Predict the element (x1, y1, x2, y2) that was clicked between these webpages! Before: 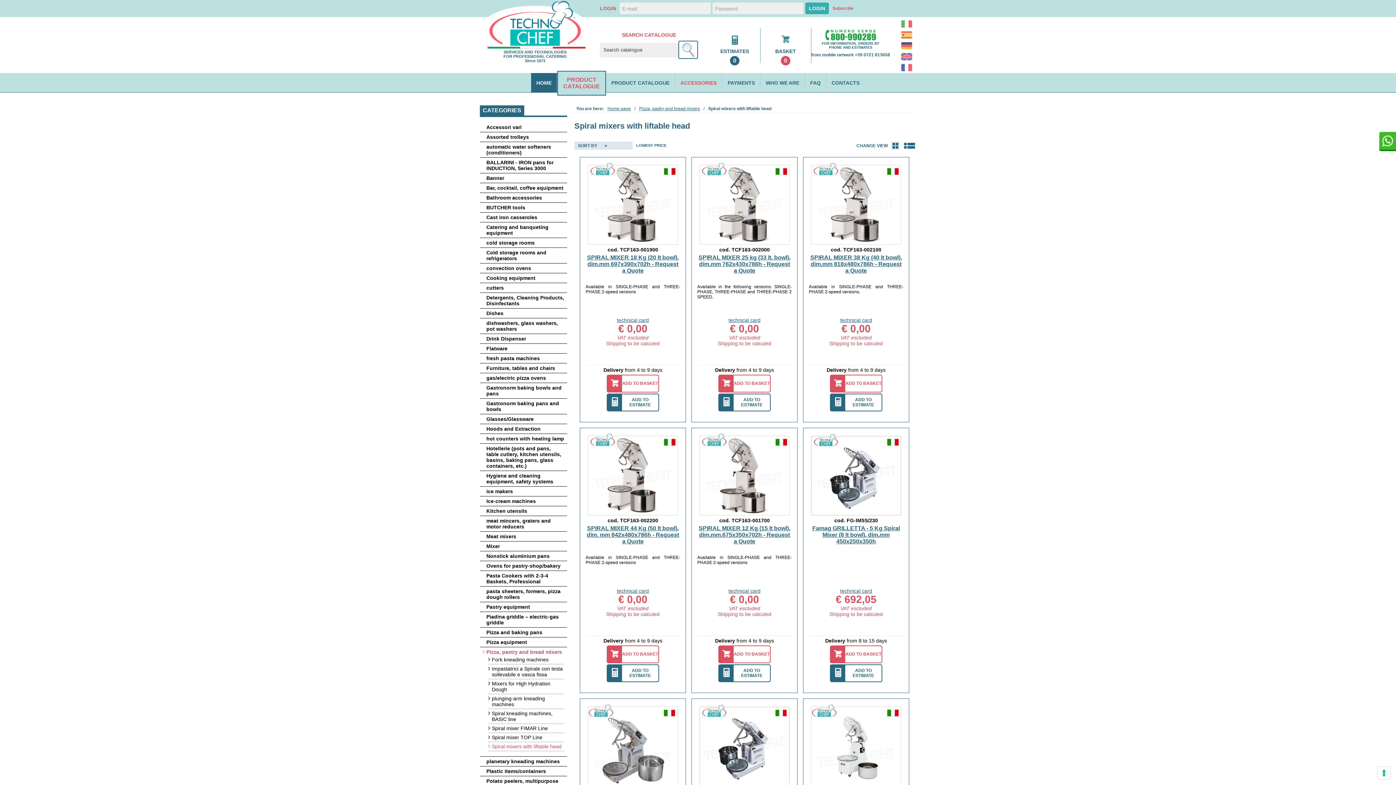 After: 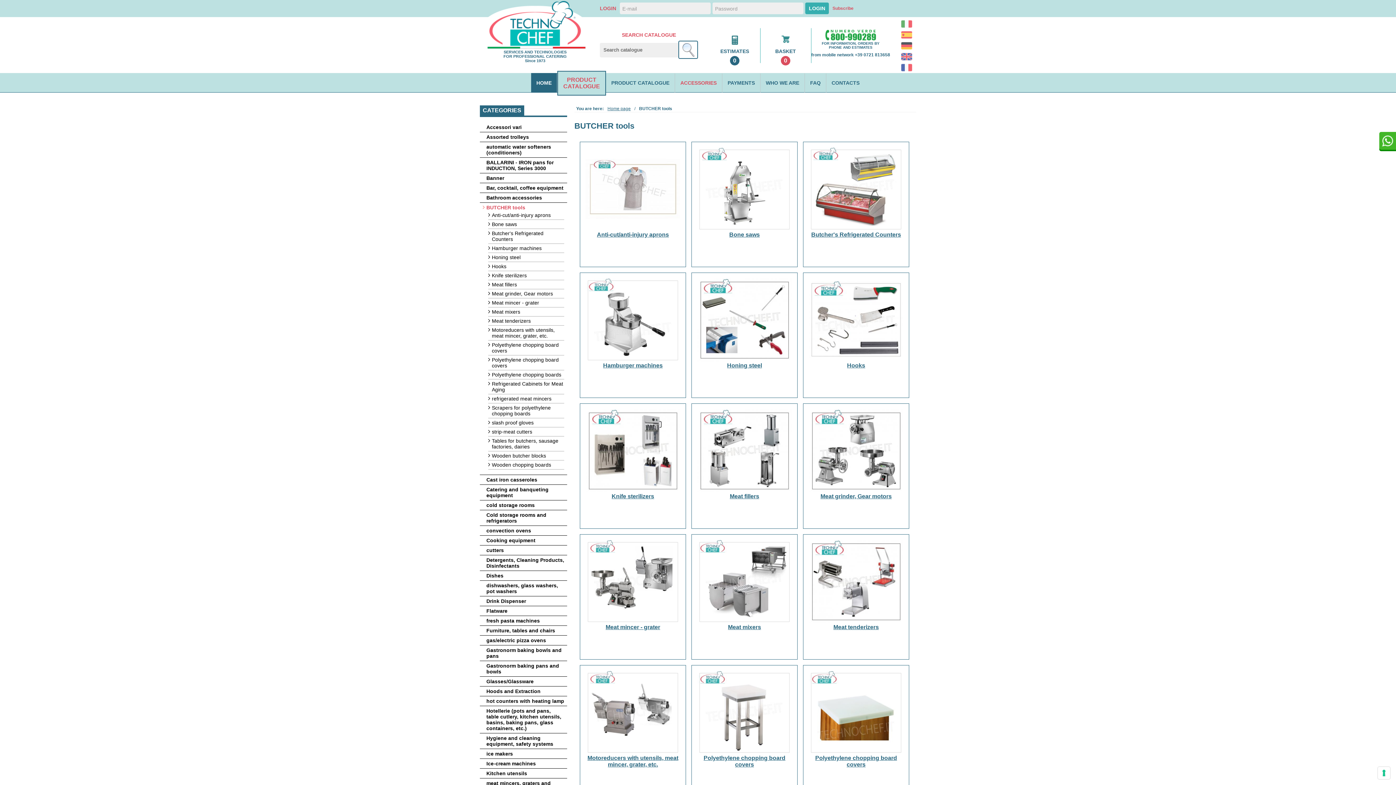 Action: label: BUTCHER tools bbox: (482, 204, 564, 210)